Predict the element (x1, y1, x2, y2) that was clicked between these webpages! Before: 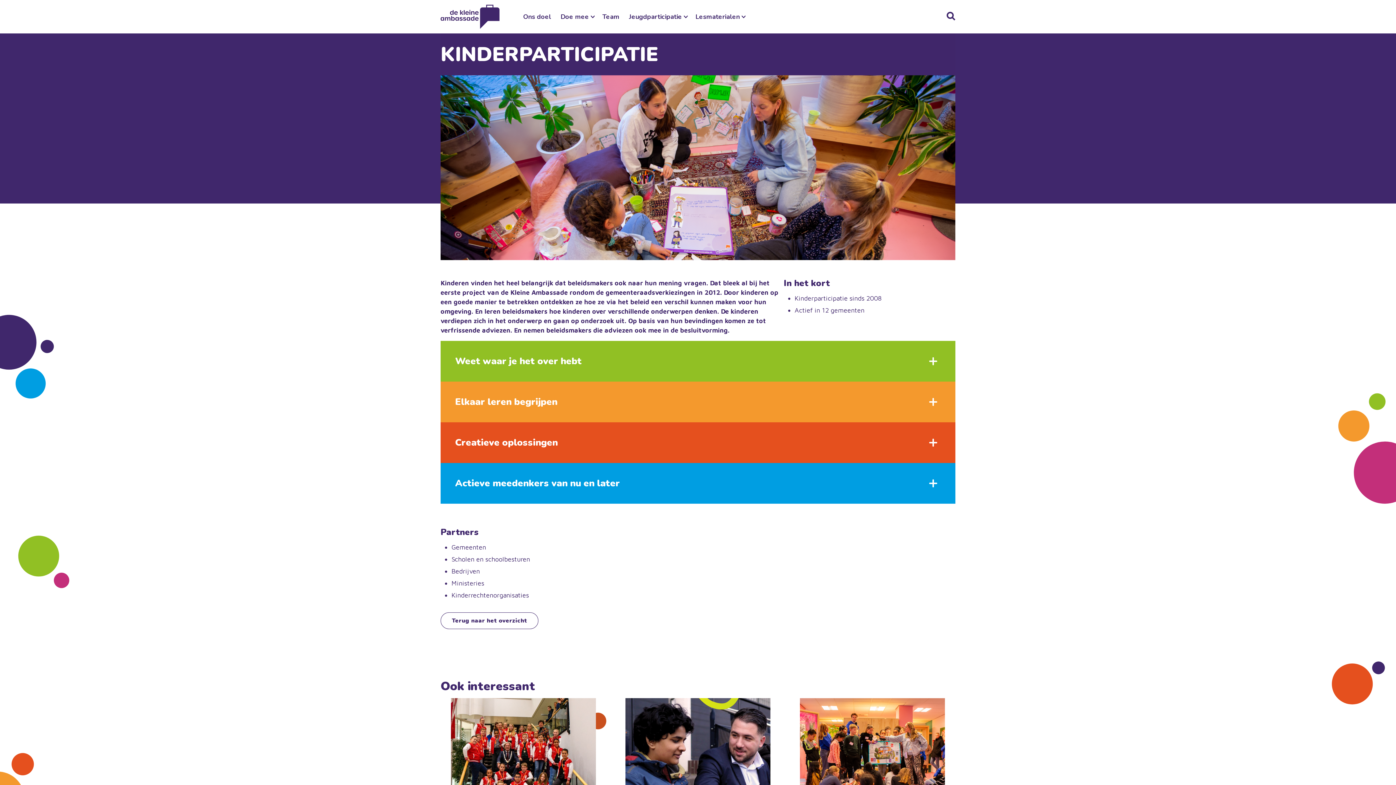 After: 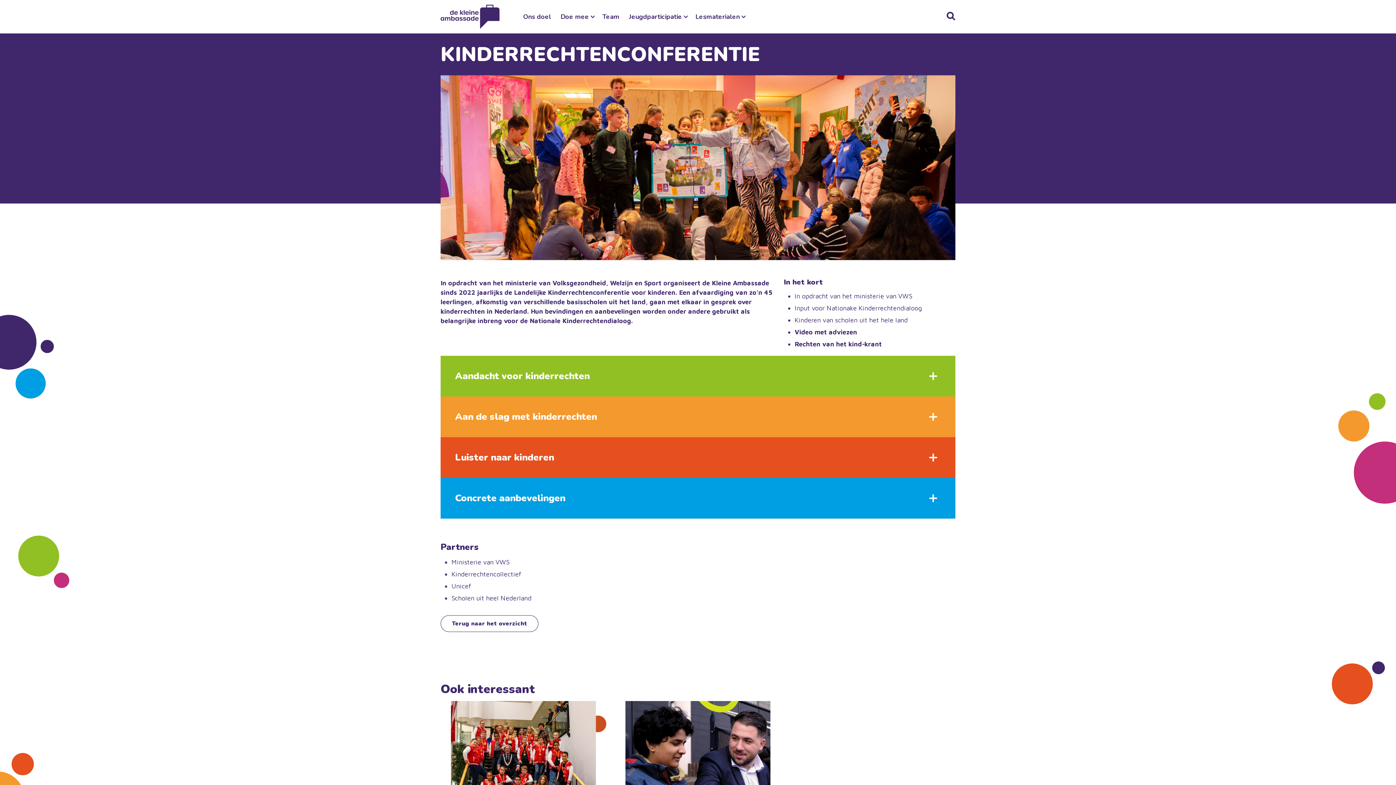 Action: bbox: (789, 698, 955, 864) label: Kinderrechtenconferentie